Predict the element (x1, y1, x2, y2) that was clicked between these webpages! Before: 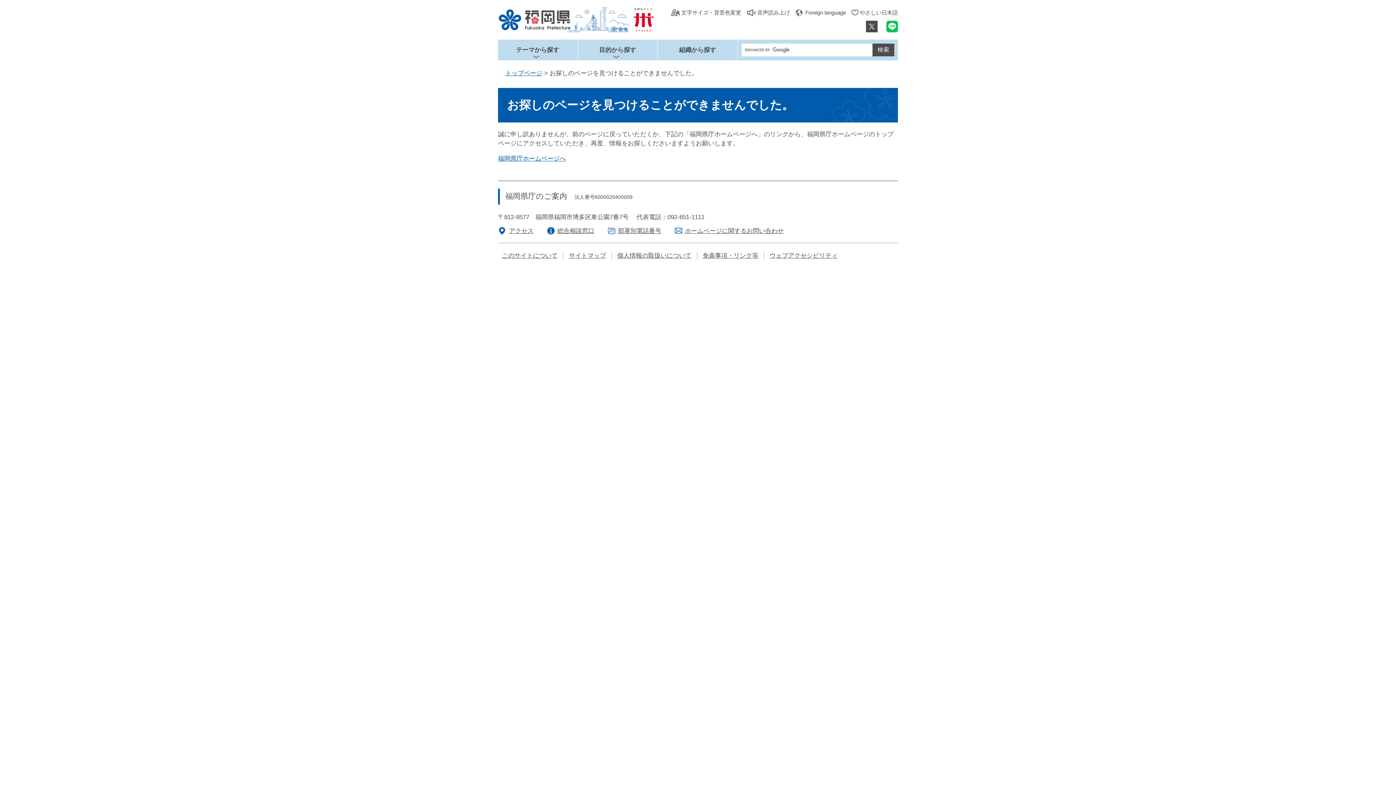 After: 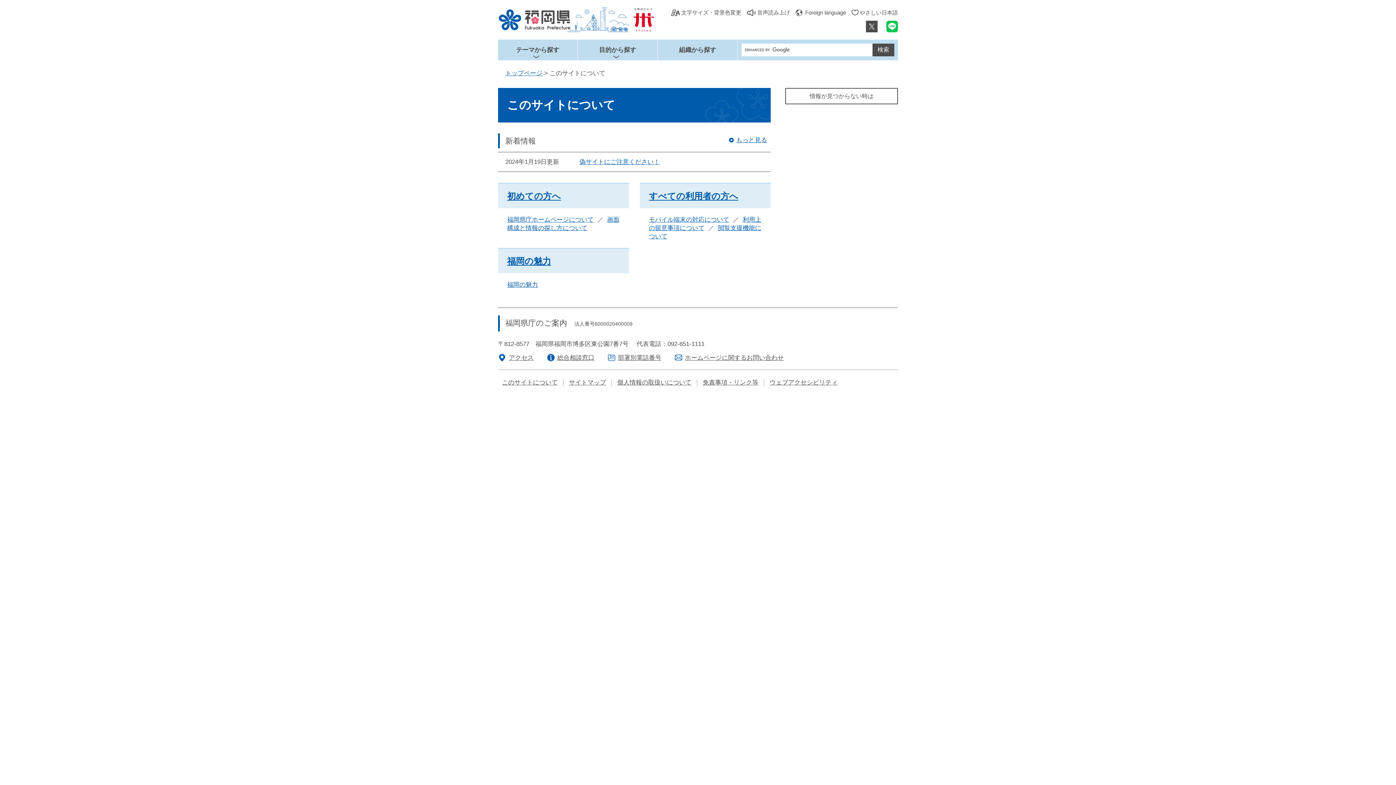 Action: label: このサイトについて bbox: (502, 252, 557, 259)